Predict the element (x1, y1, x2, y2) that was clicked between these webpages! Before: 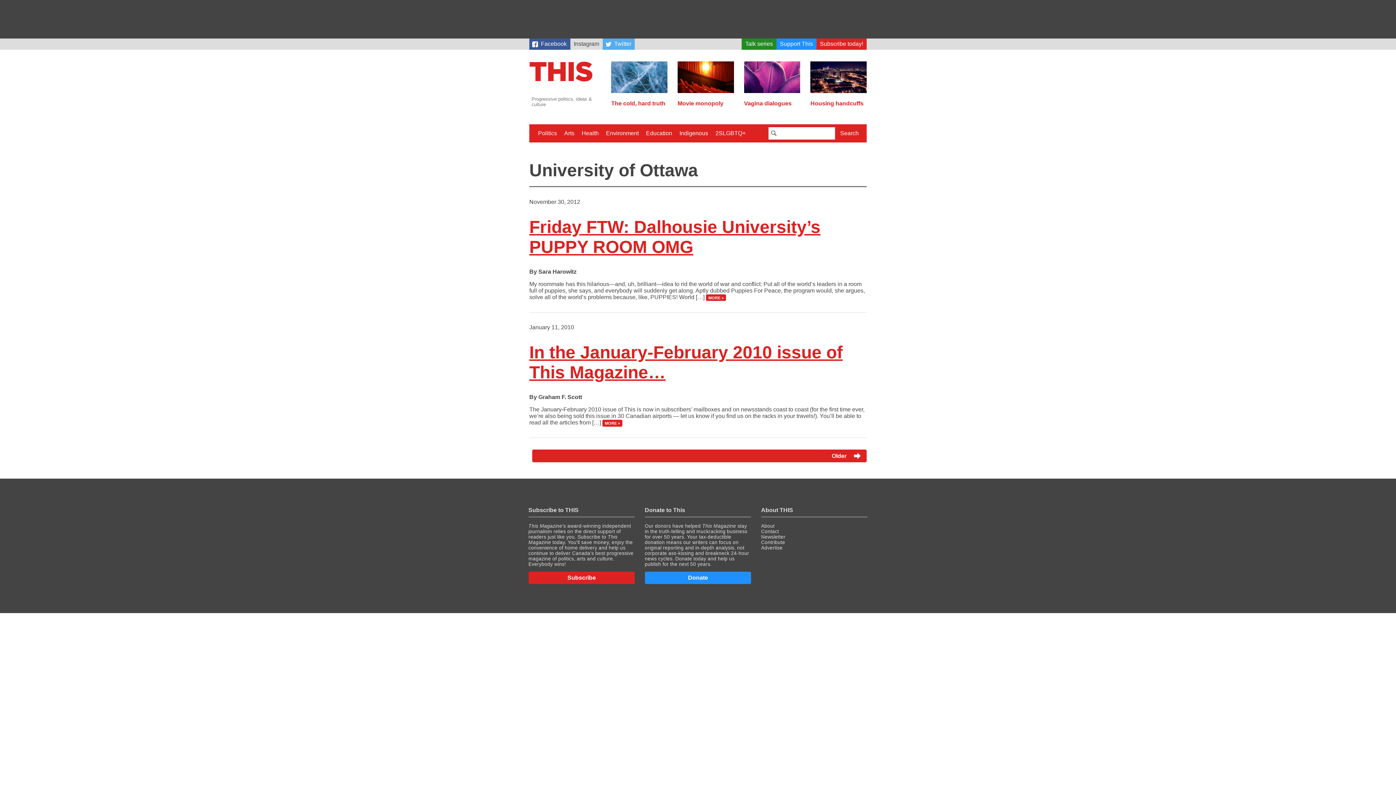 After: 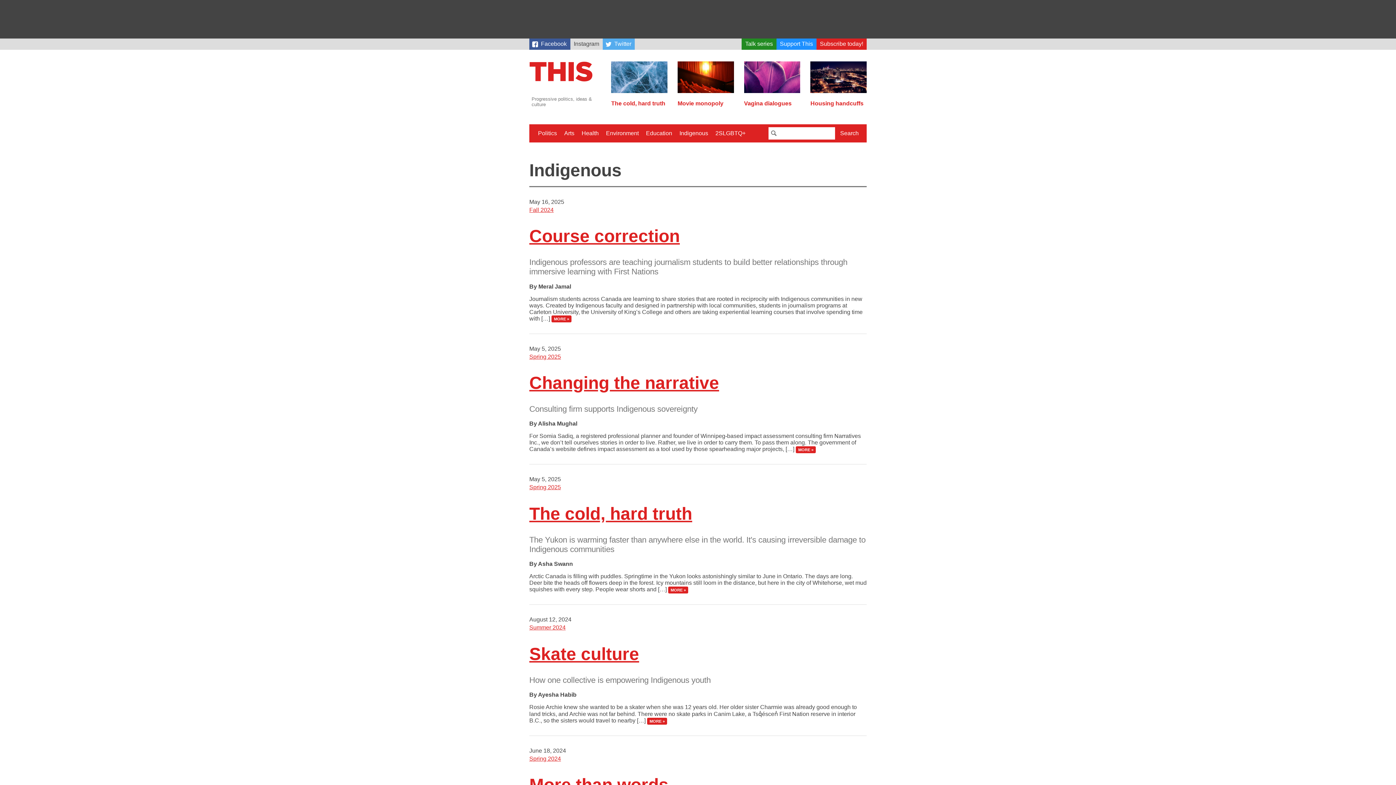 Action: label: Indigenous bbox: (676, 127, 711, 139)